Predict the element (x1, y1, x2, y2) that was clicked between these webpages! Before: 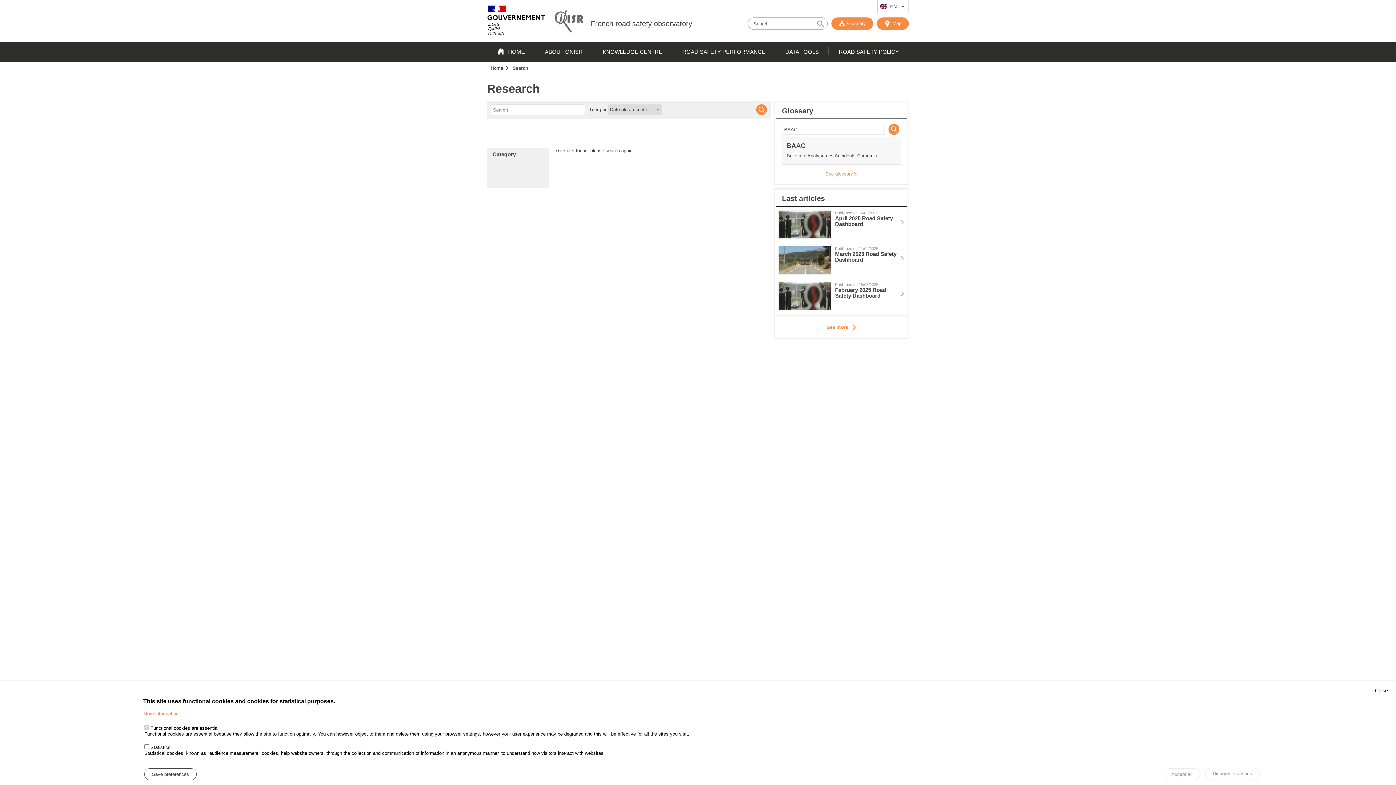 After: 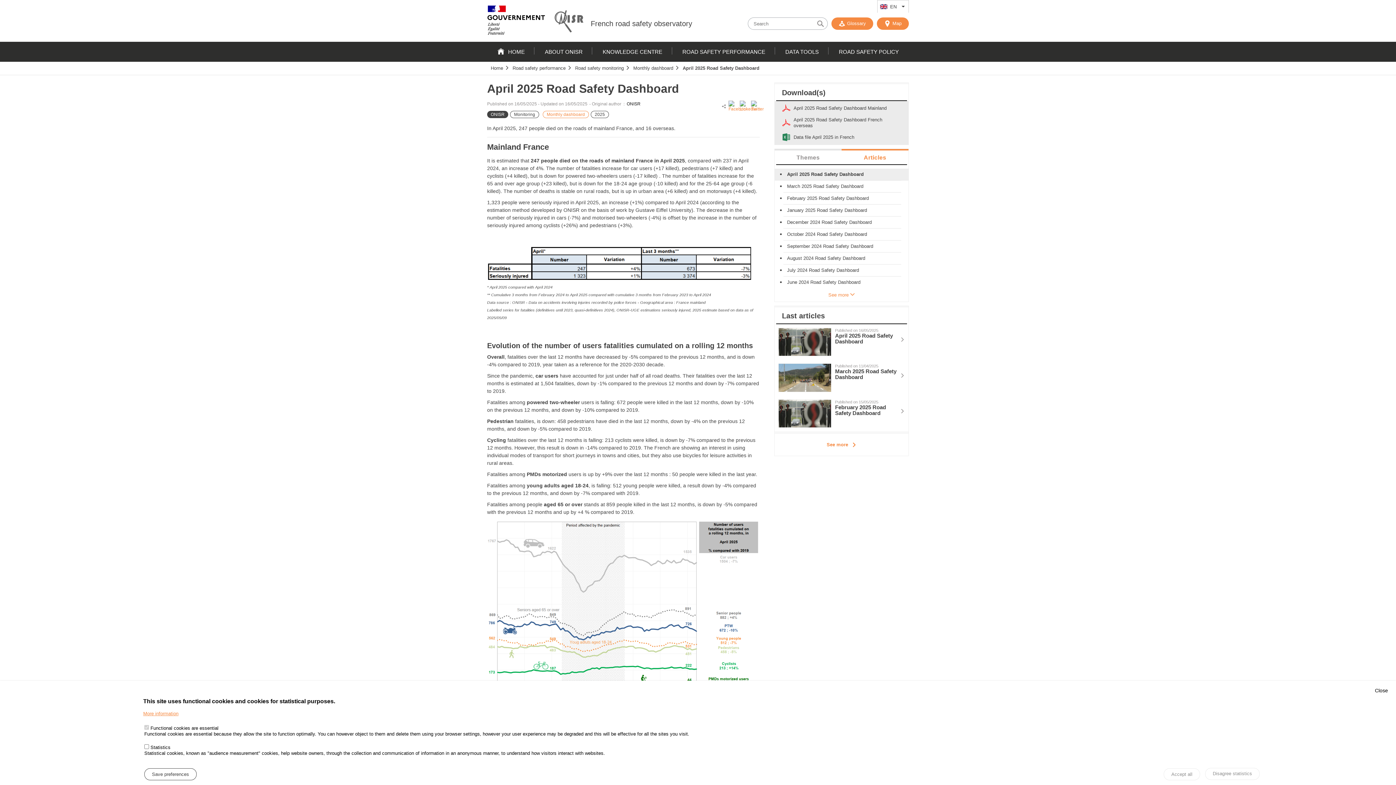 Action: bbox: (774, 206, 908, 242) label: Published on 16/05/2025
April 2025 Road Safety Dashboard